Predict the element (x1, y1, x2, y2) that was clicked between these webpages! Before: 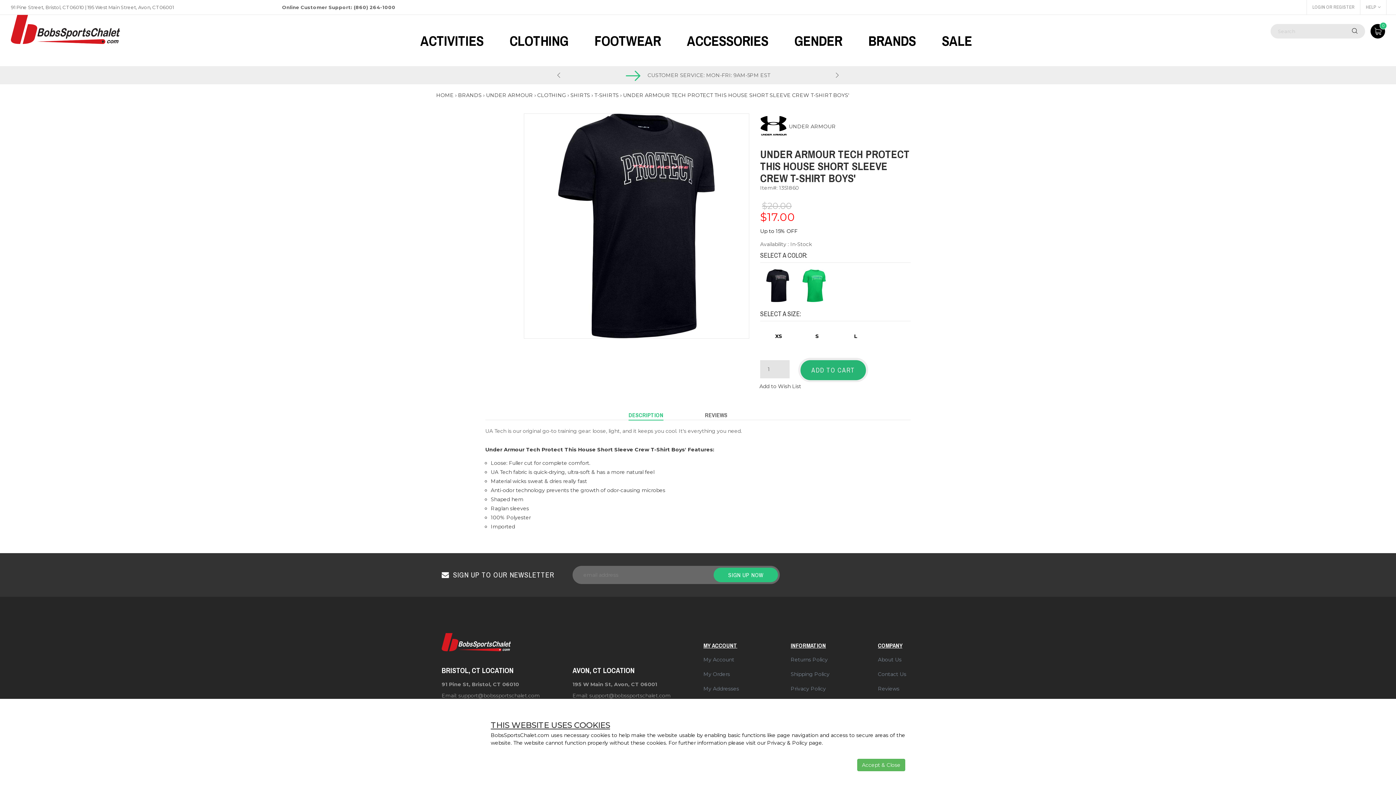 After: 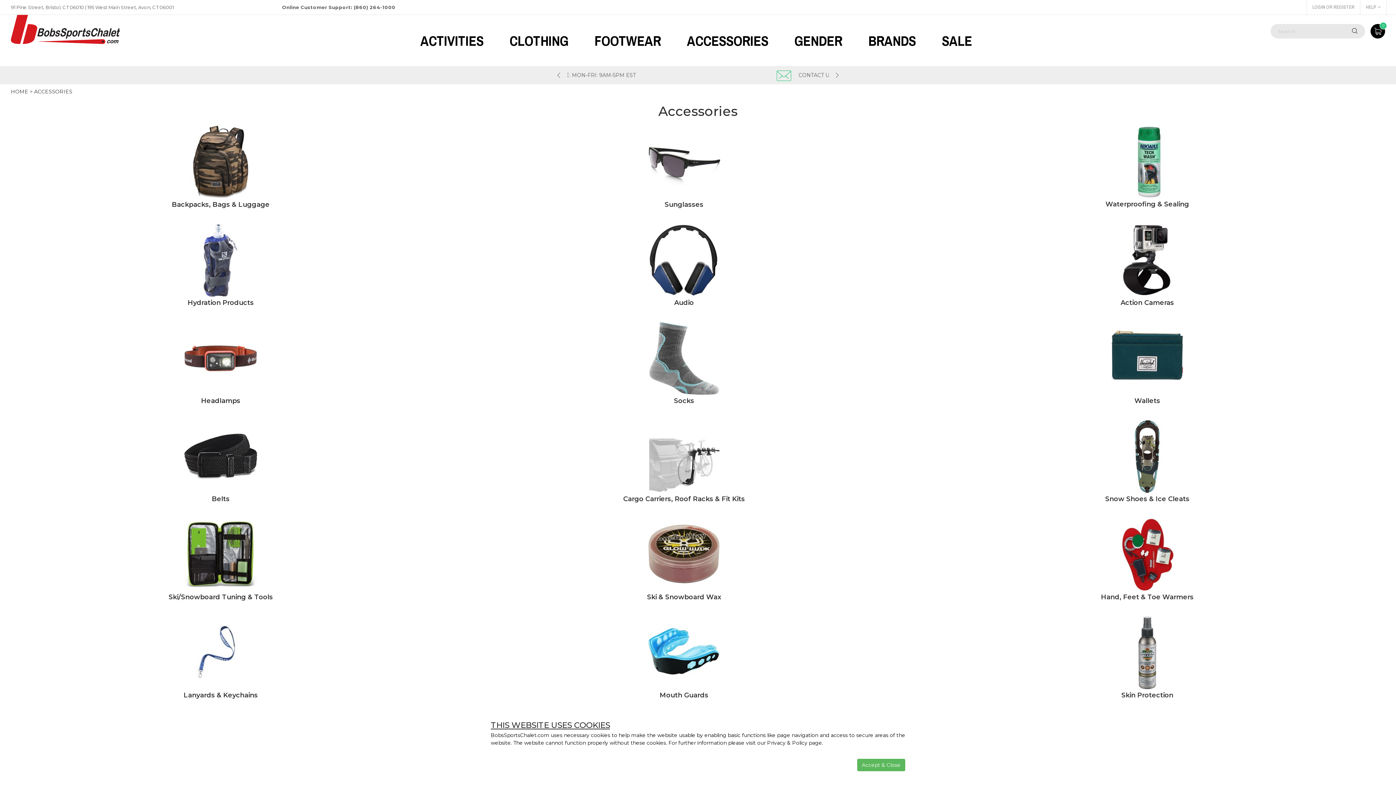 Action: bbox: (675, 14, 779, 66) label: ACCESSORIES